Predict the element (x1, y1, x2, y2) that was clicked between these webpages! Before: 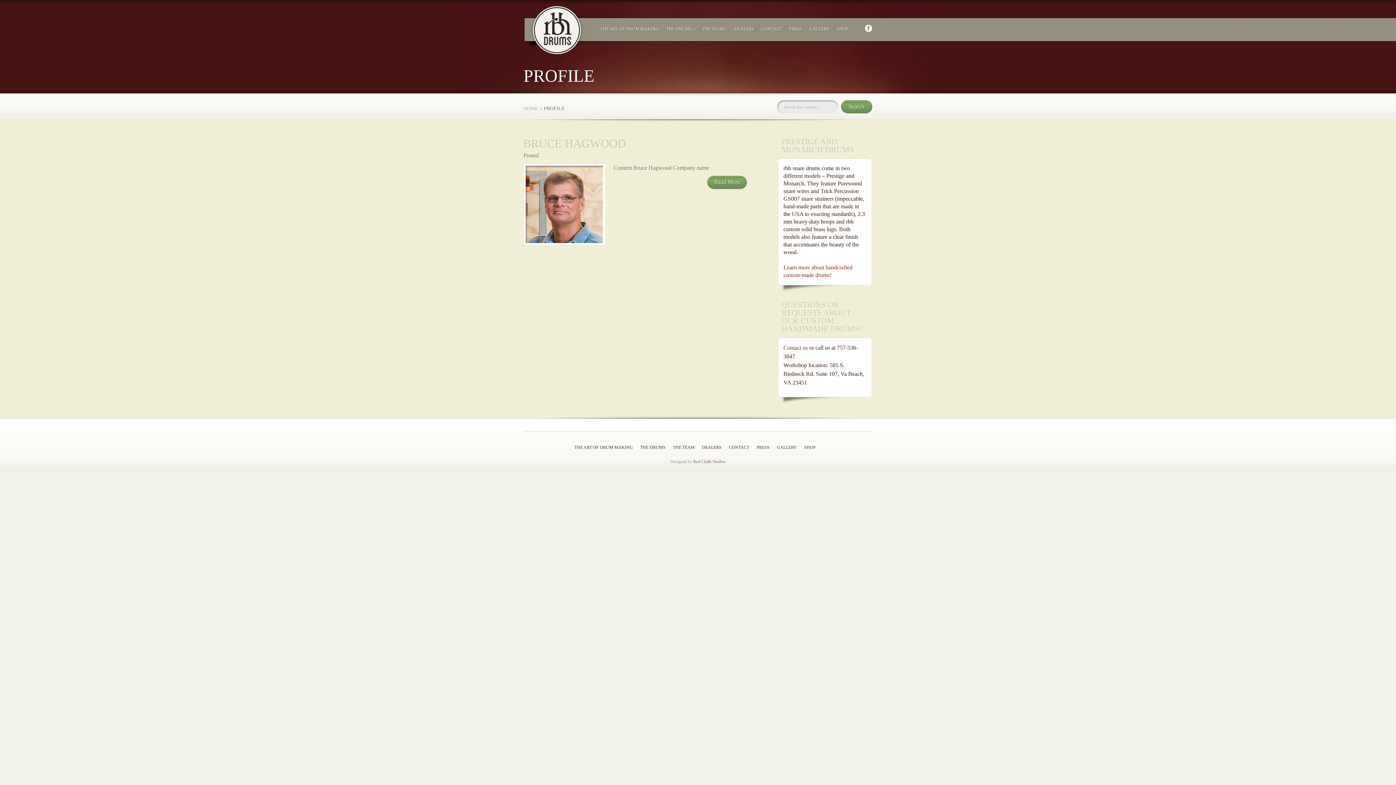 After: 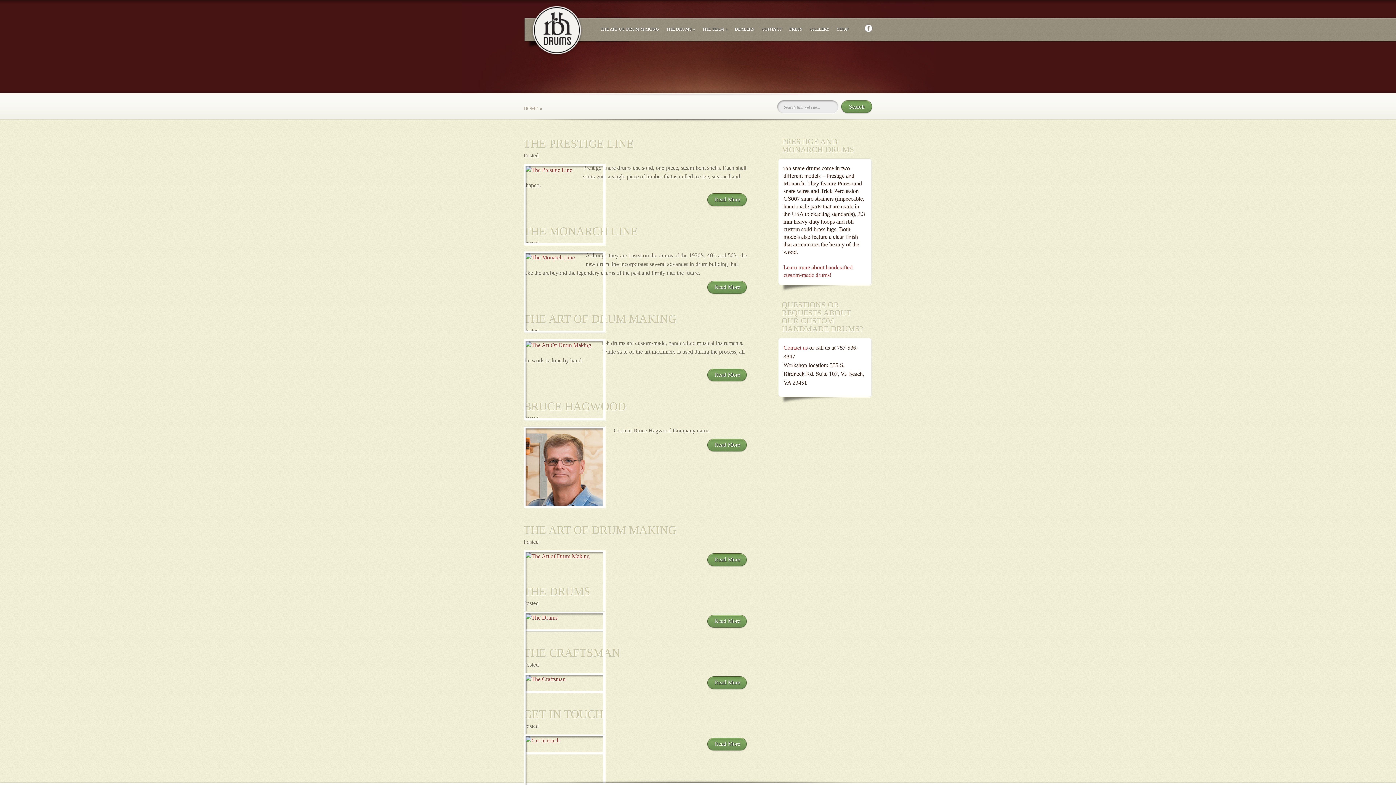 Action: bbox: (707, 176, 747, 189) label: Read More